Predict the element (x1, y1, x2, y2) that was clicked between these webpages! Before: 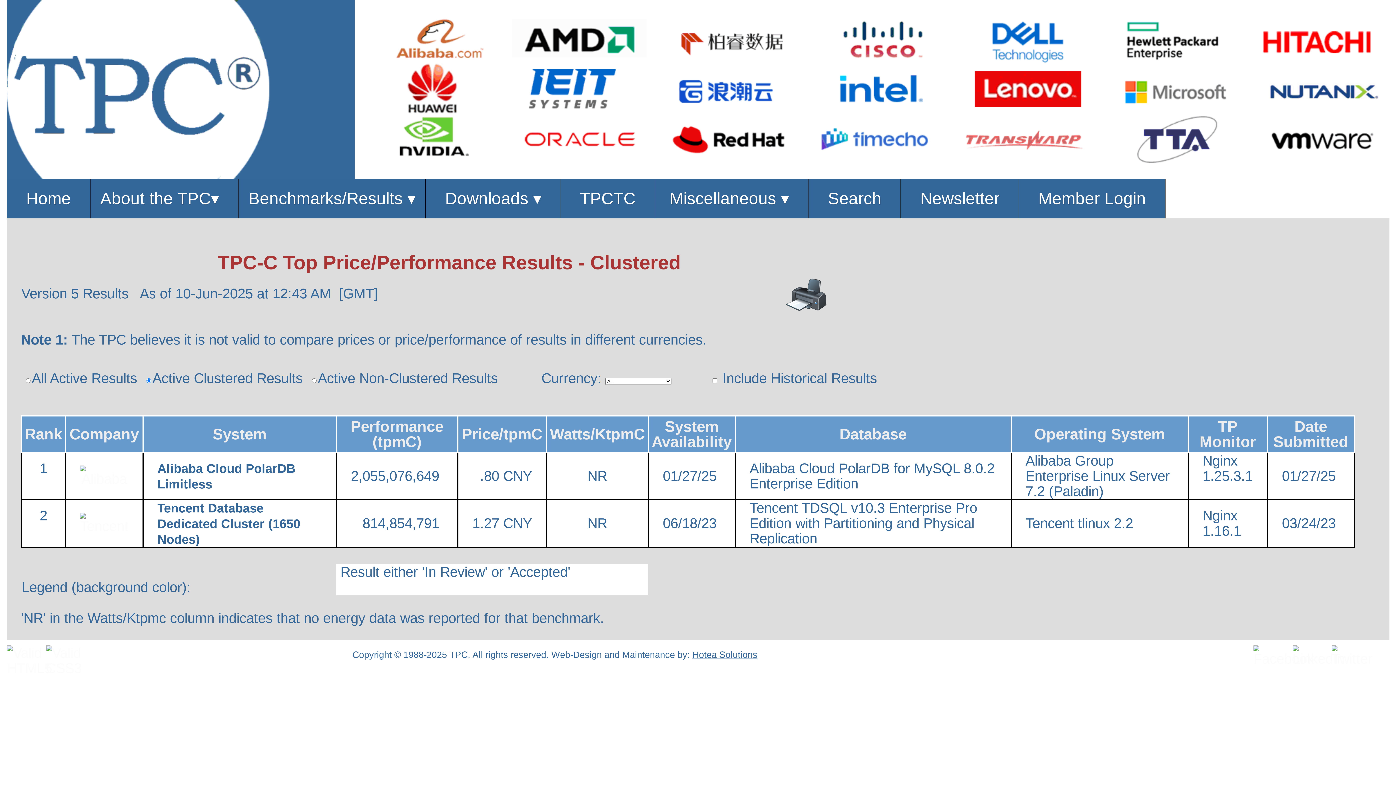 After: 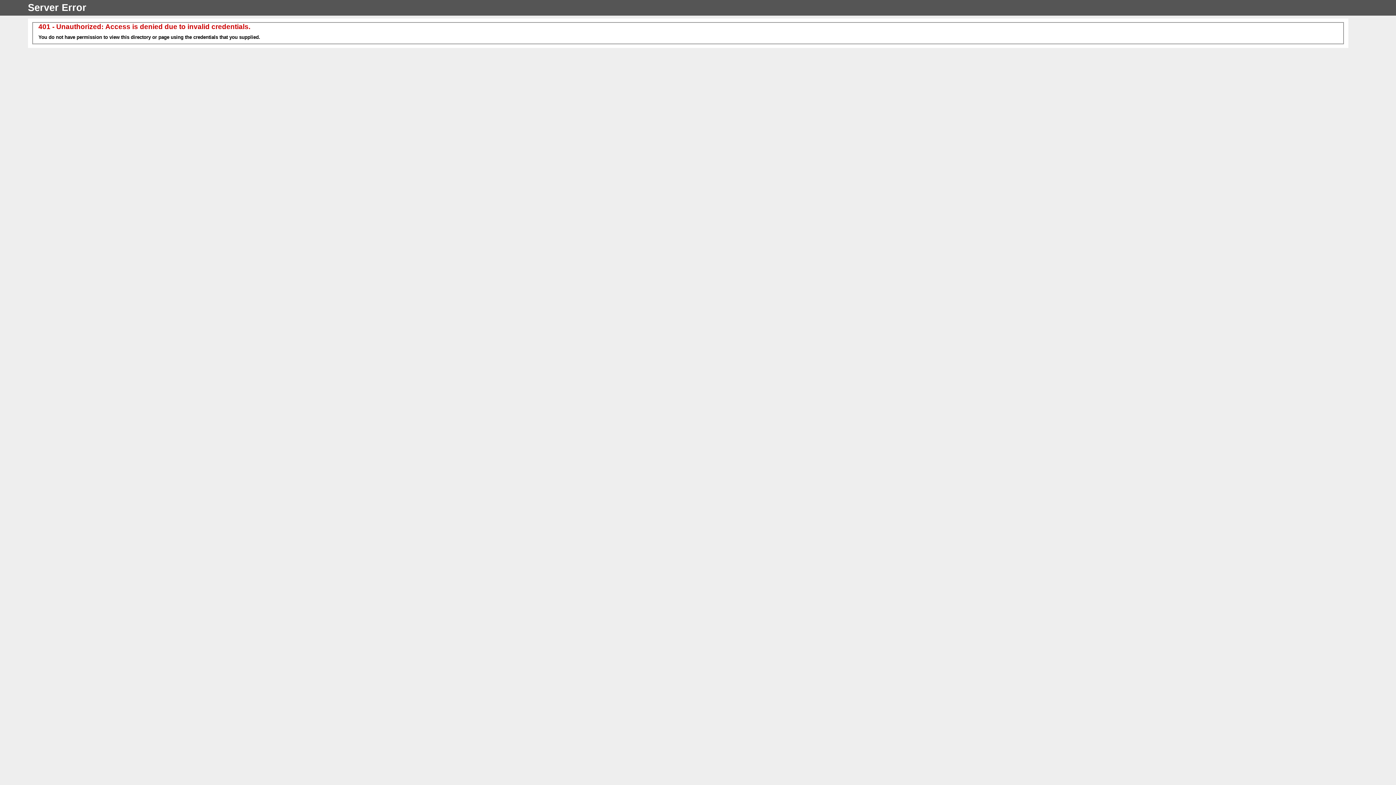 Action: bbox: (1019, 178, 1165, 218) label:   Member Login  